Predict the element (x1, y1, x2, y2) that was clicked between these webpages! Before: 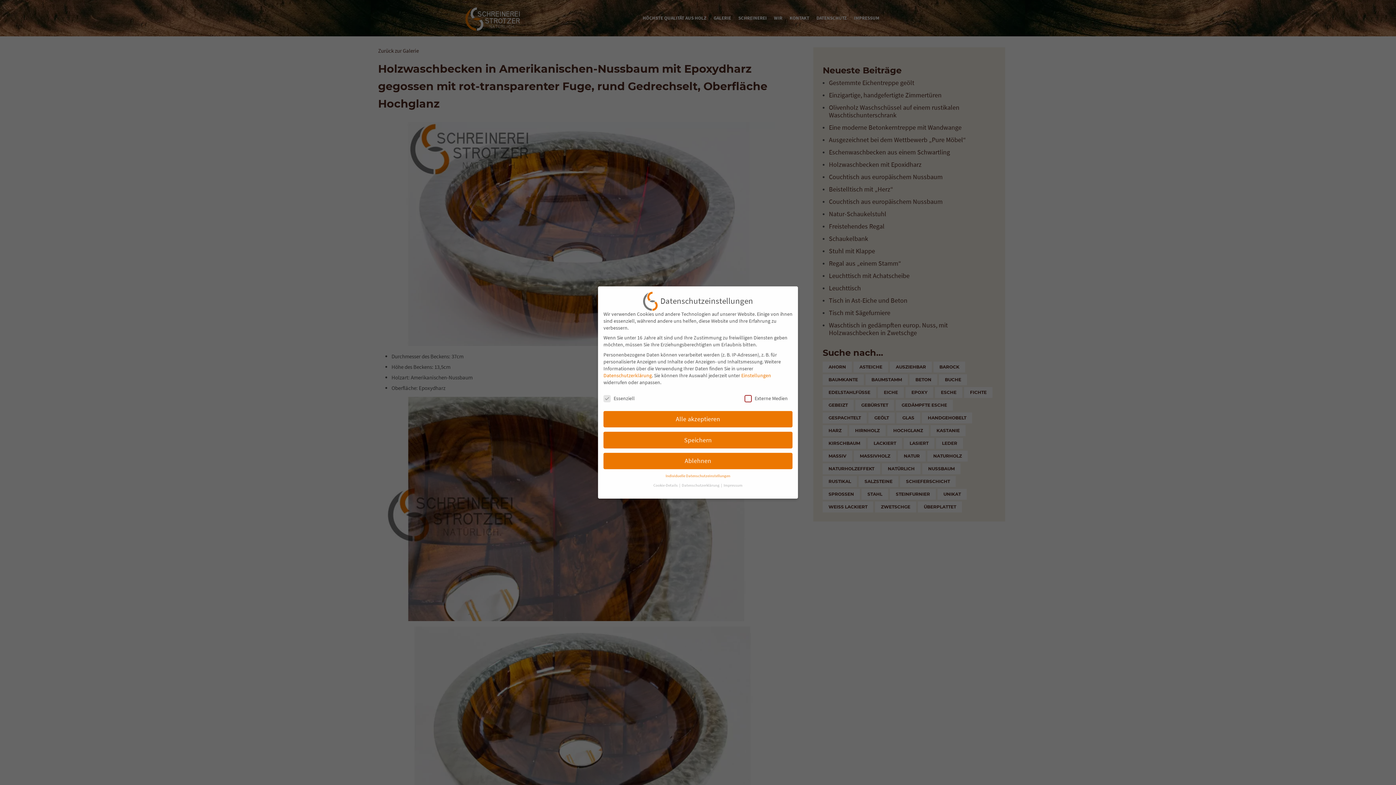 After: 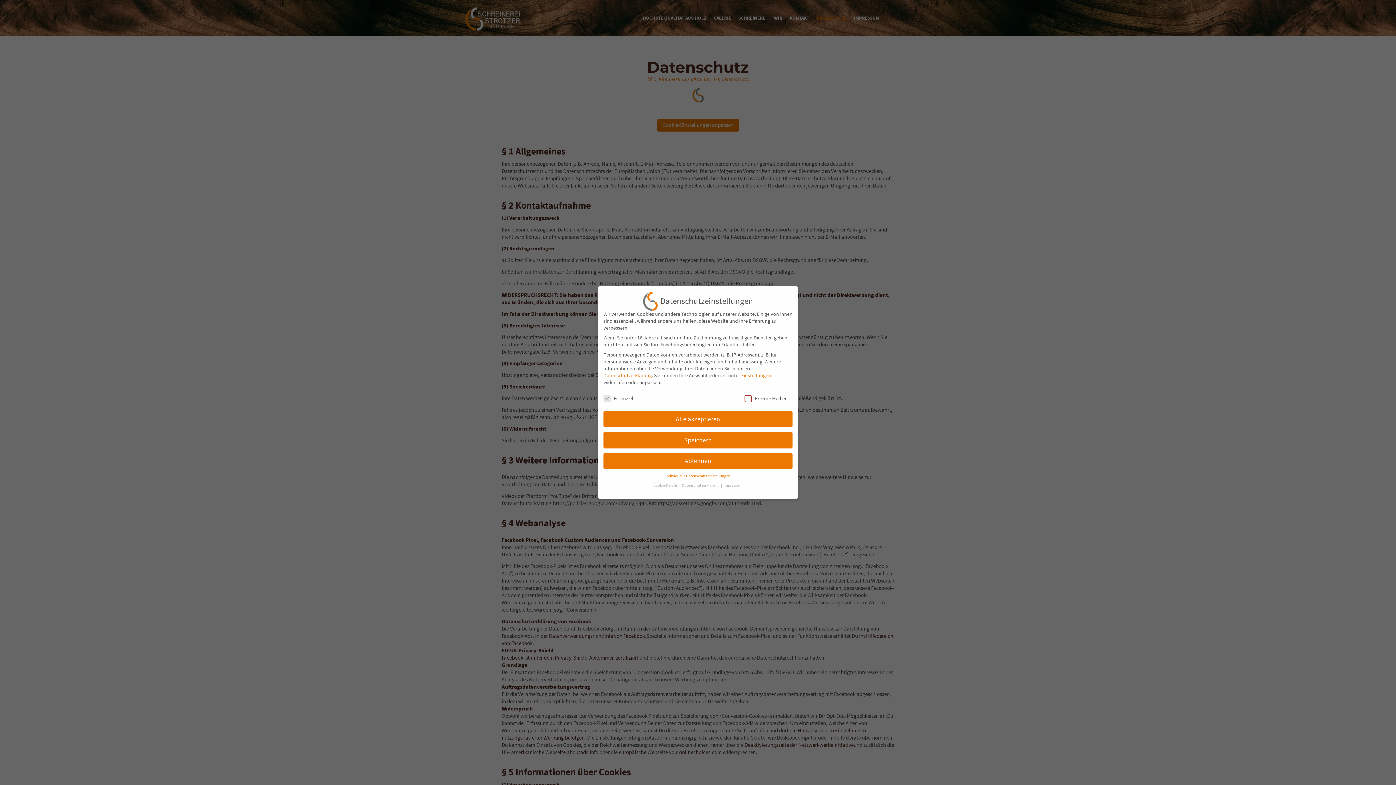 Action: bbox: (682, 483, 720, 487) label: Datenschutzerklärung 